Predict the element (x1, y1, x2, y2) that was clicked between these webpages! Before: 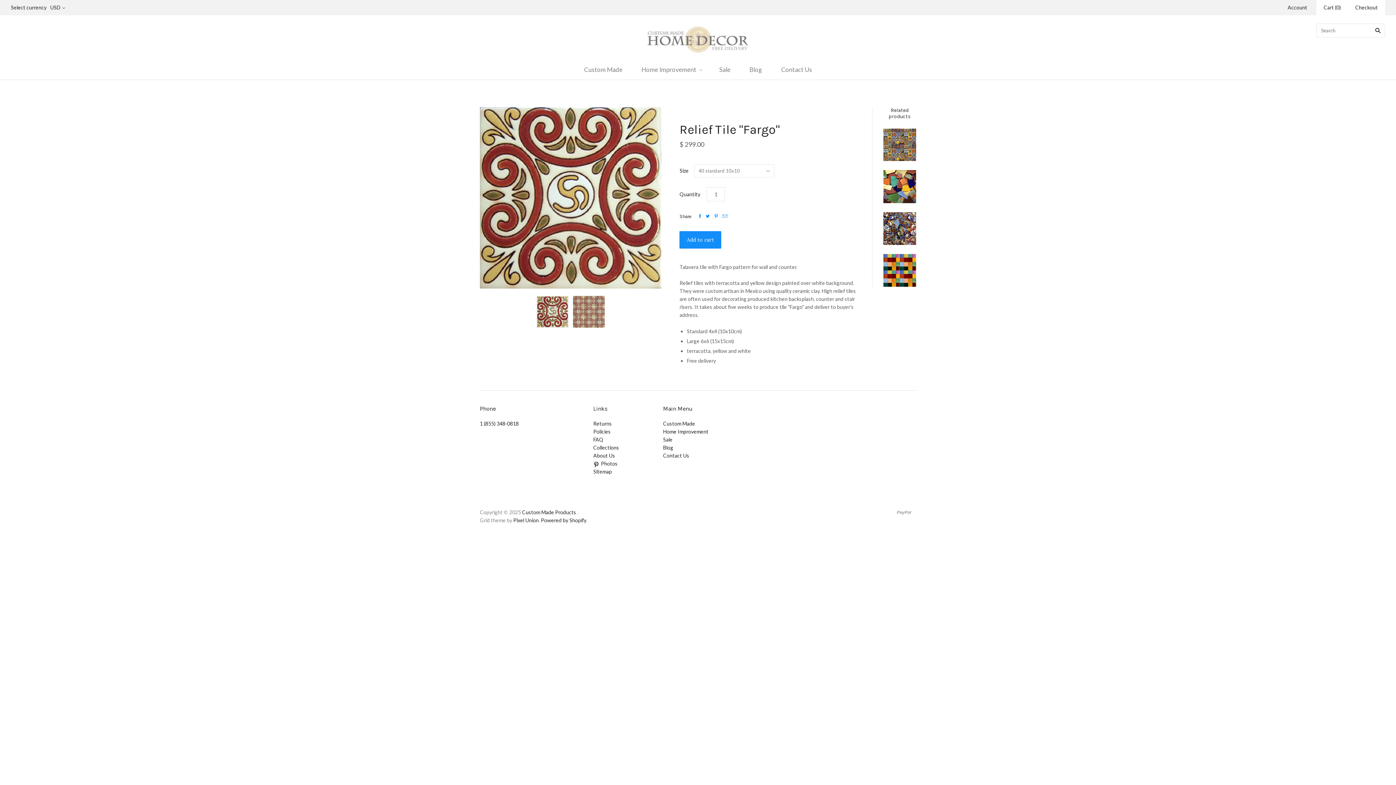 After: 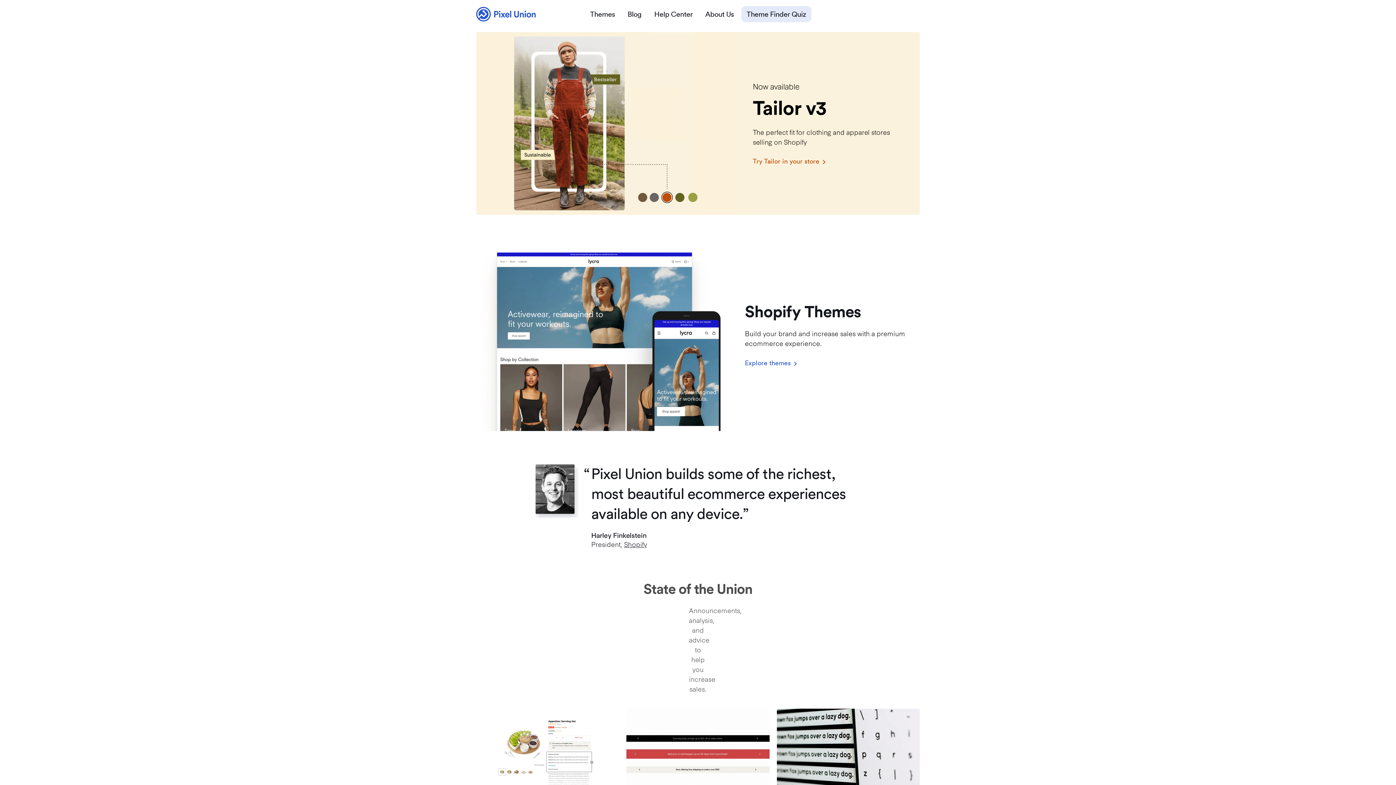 Action: label: Pixel Union bbox: (513, 517, 538, 523)